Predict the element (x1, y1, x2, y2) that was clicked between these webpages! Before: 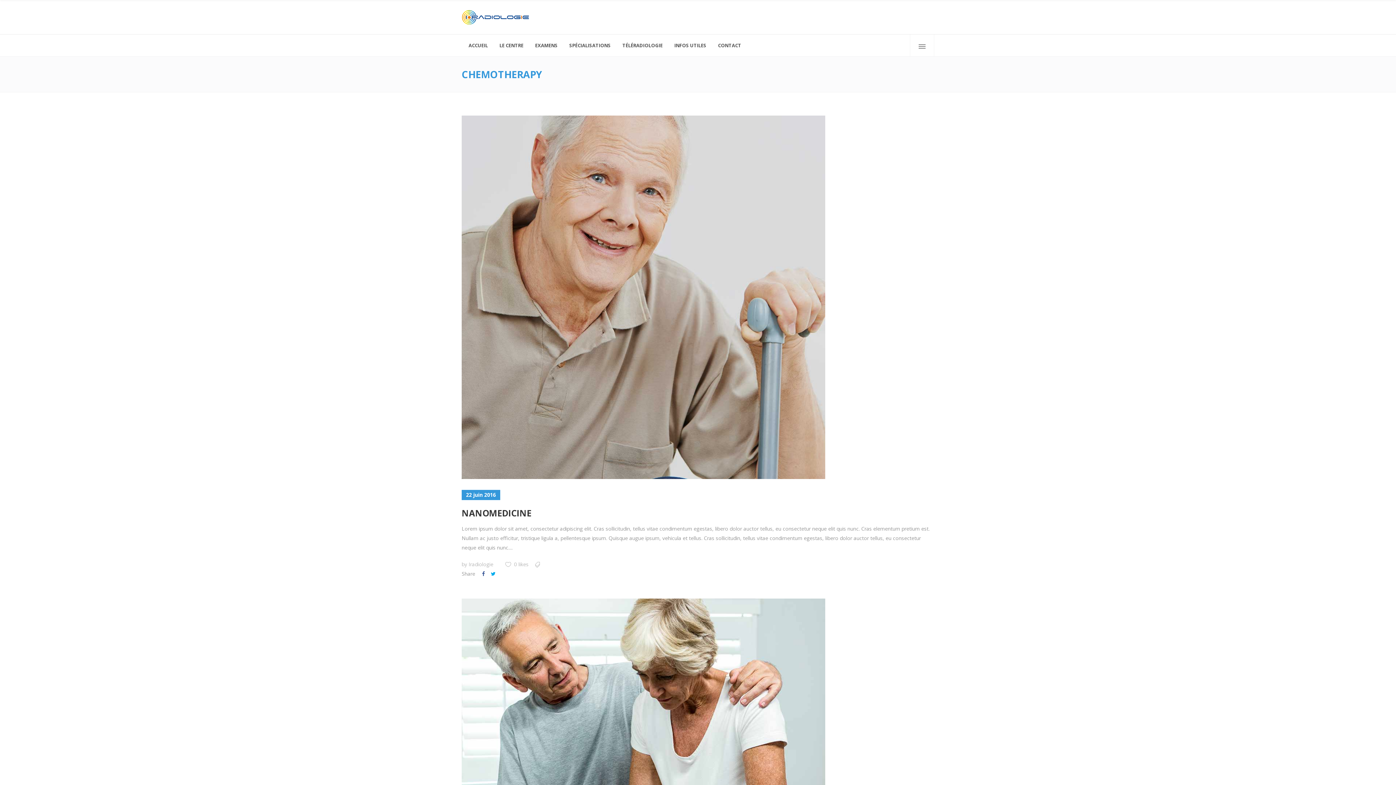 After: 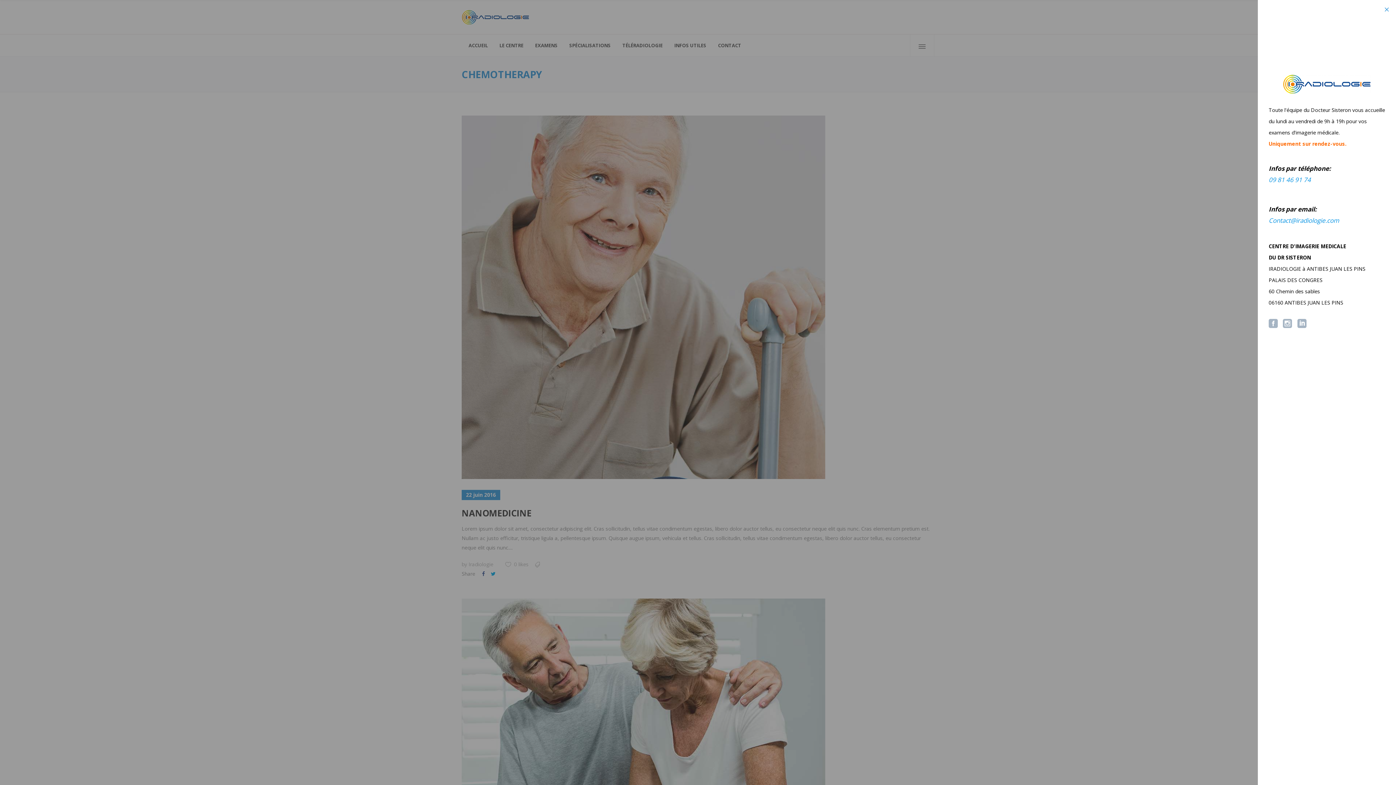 Action: bbox: (918, 40, 925, 50)